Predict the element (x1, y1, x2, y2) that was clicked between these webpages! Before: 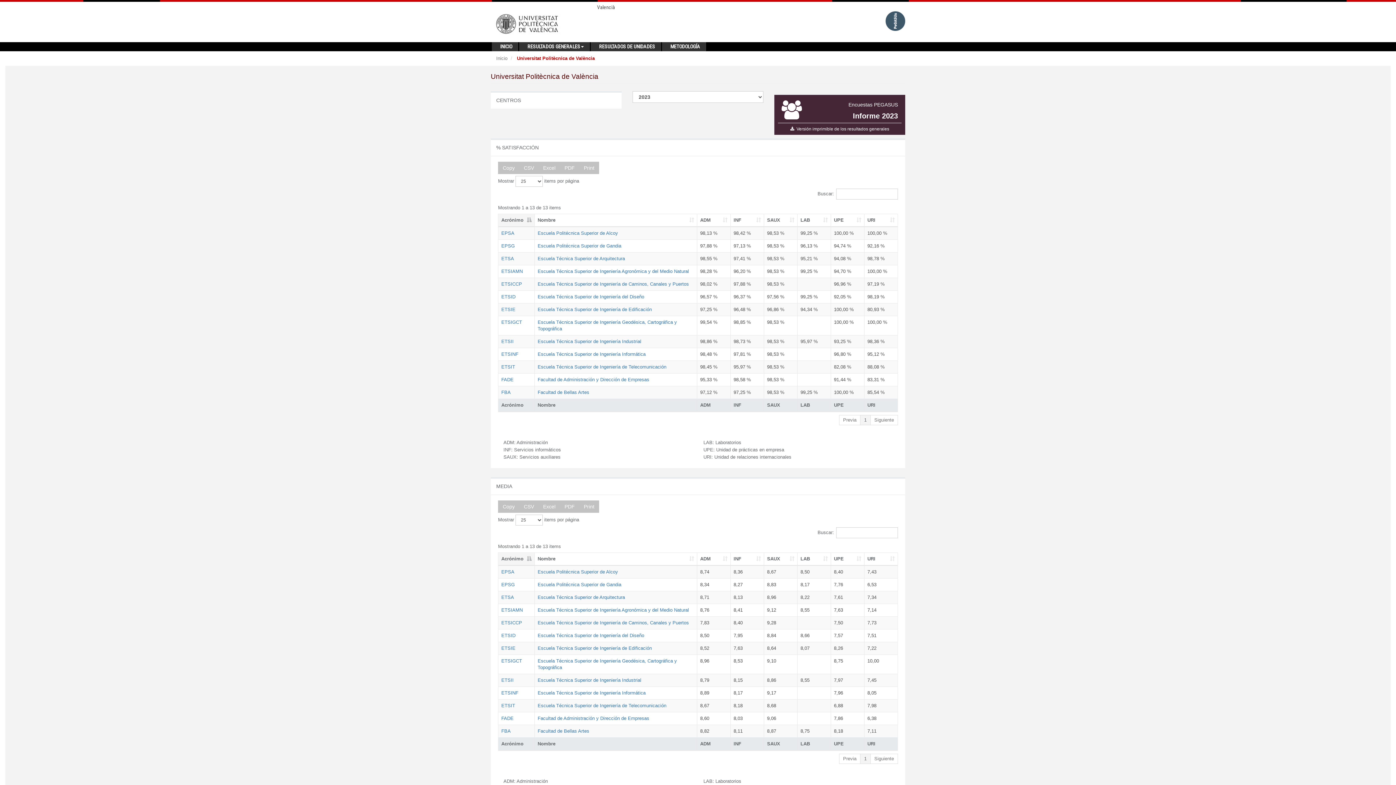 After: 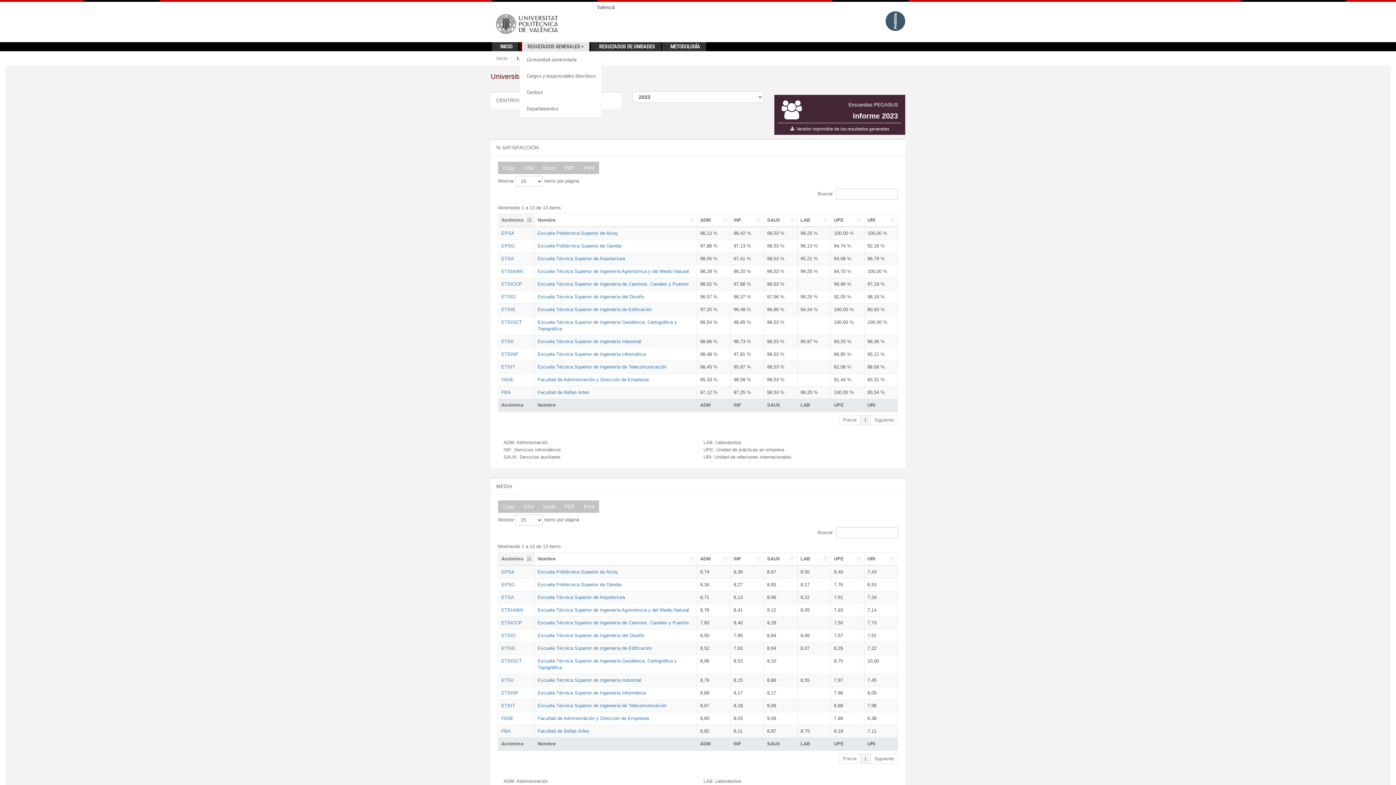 Action: bbox: (522, 42, 589, 51) label: RESULTADOS GENERALES